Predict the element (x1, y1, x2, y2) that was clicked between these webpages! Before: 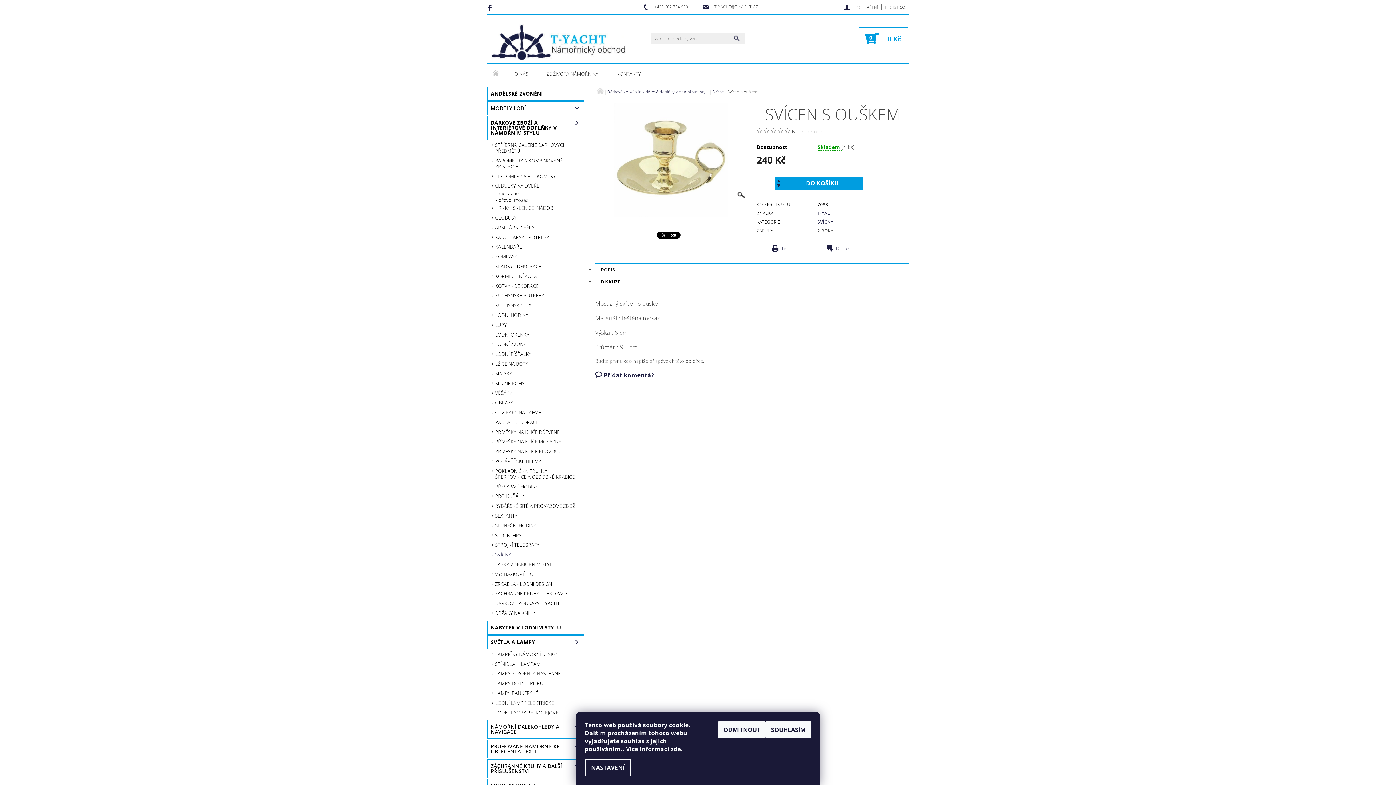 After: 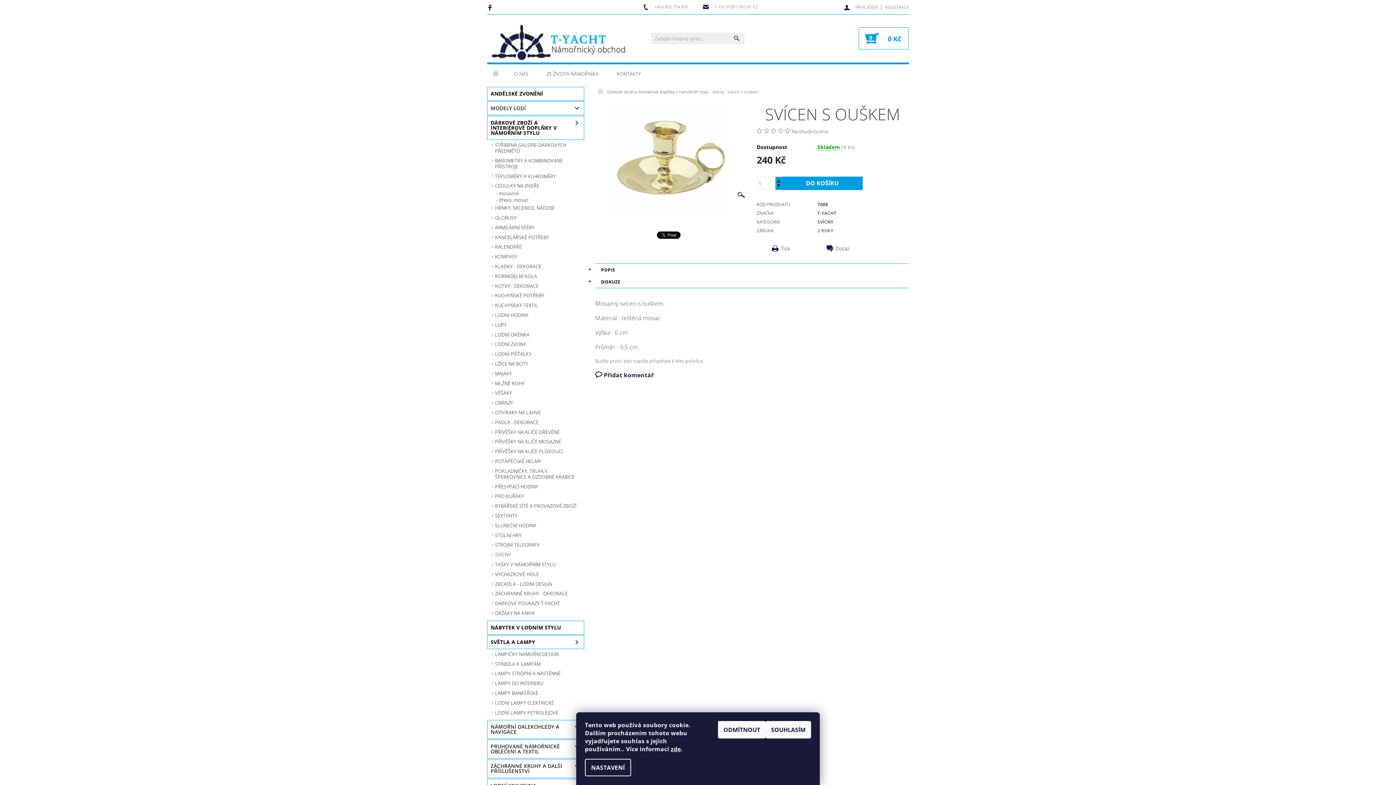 Action: bbox: (487, 3, 494, 10) label:  